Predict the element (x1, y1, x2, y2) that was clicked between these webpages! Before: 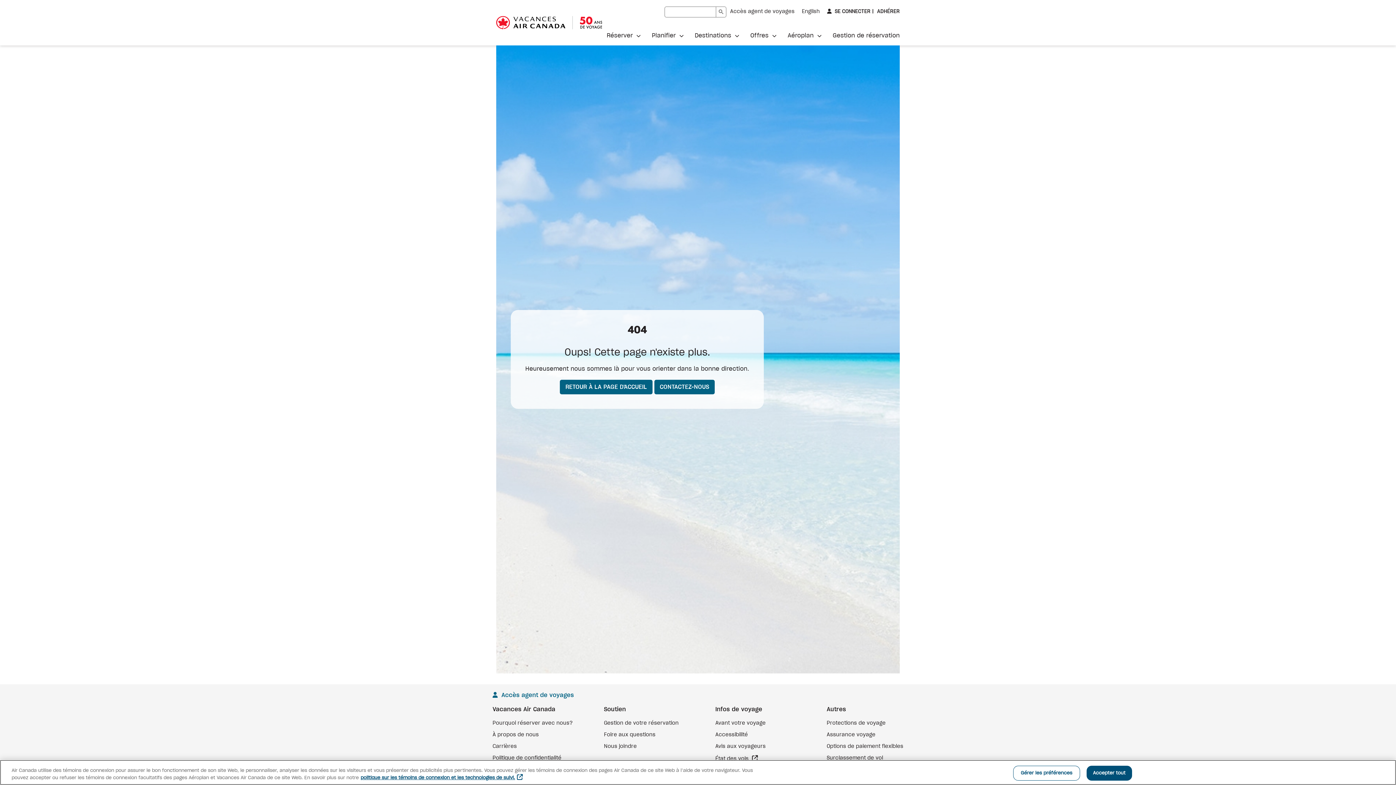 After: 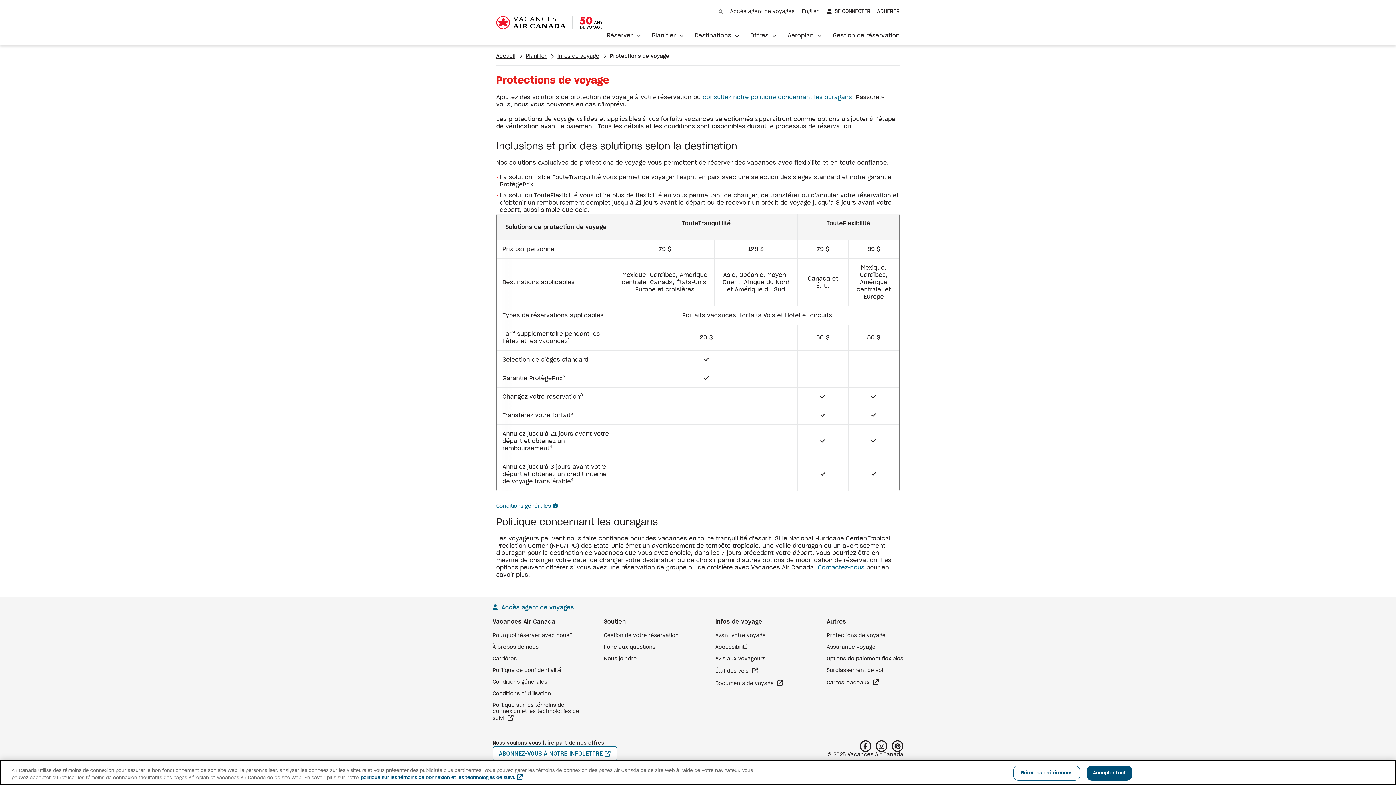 Action: bbox: (826, 721, 885, 726) label: Protections de voyage